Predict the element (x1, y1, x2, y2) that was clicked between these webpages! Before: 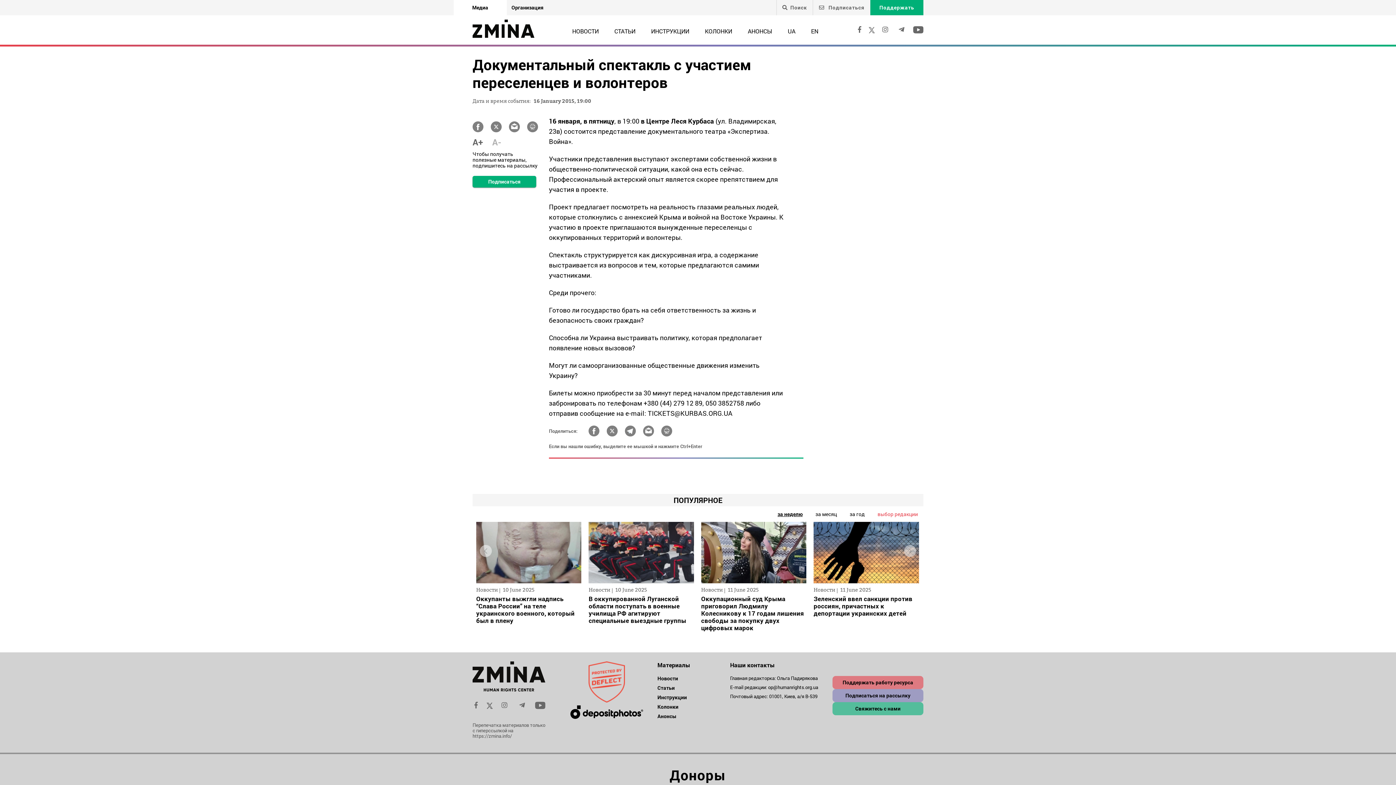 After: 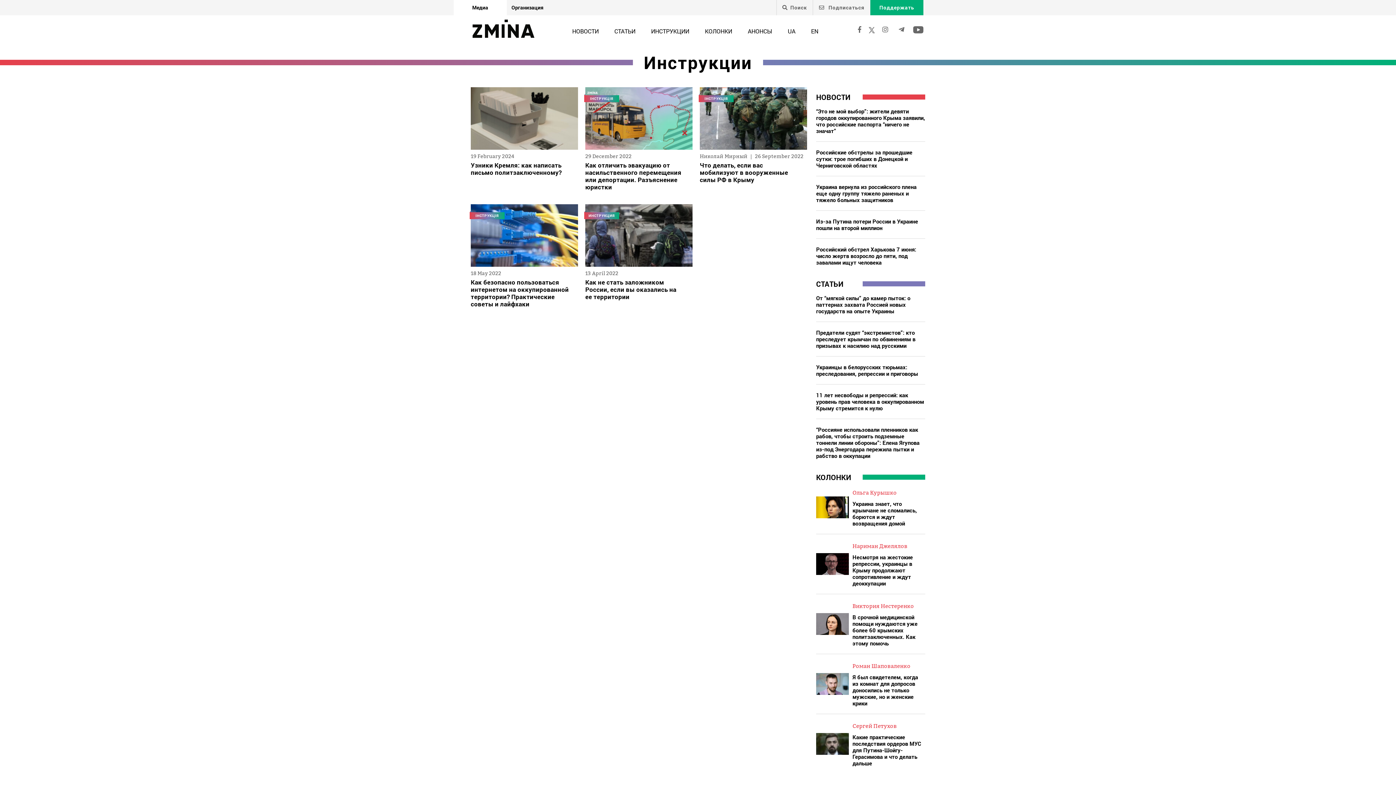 Action: label: Инструкции bbox: (657, 694, 687, 701)